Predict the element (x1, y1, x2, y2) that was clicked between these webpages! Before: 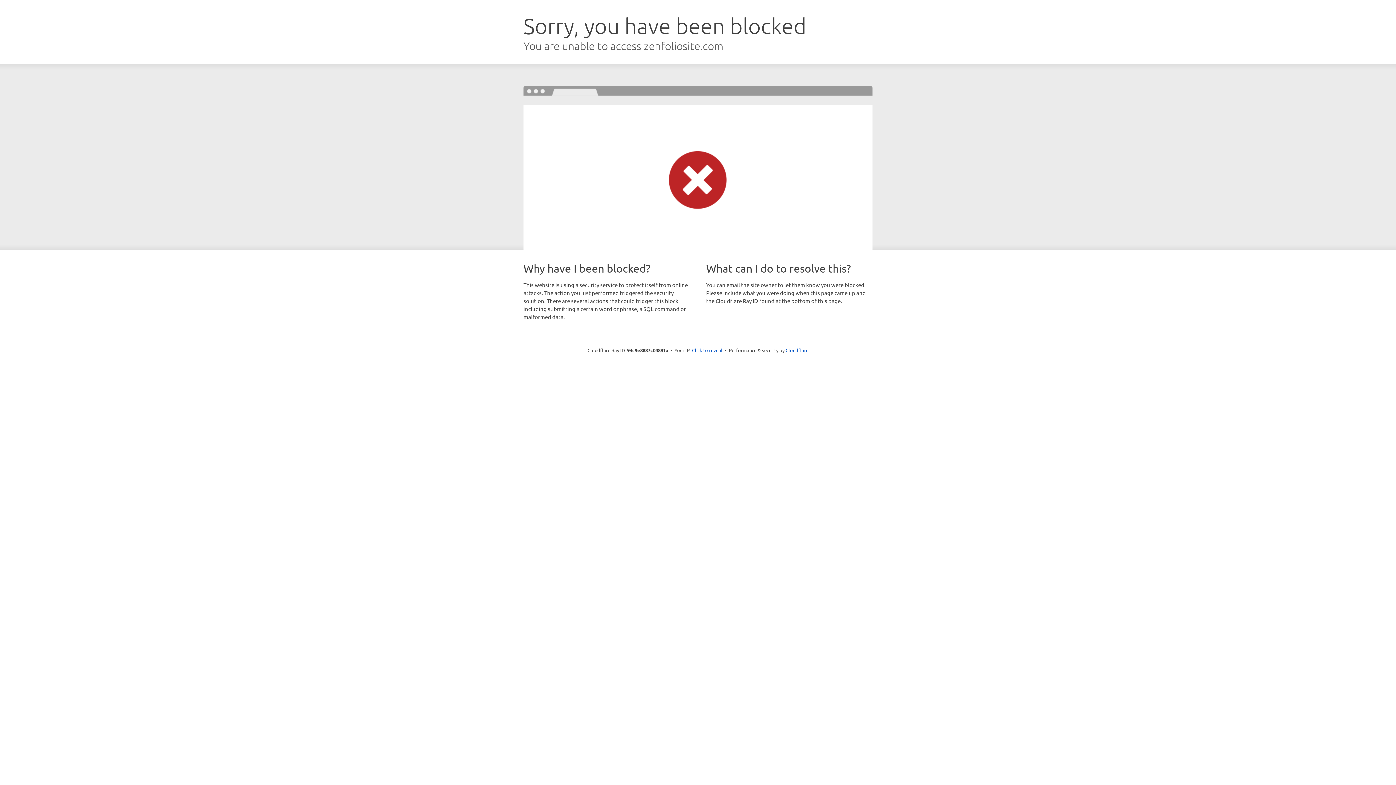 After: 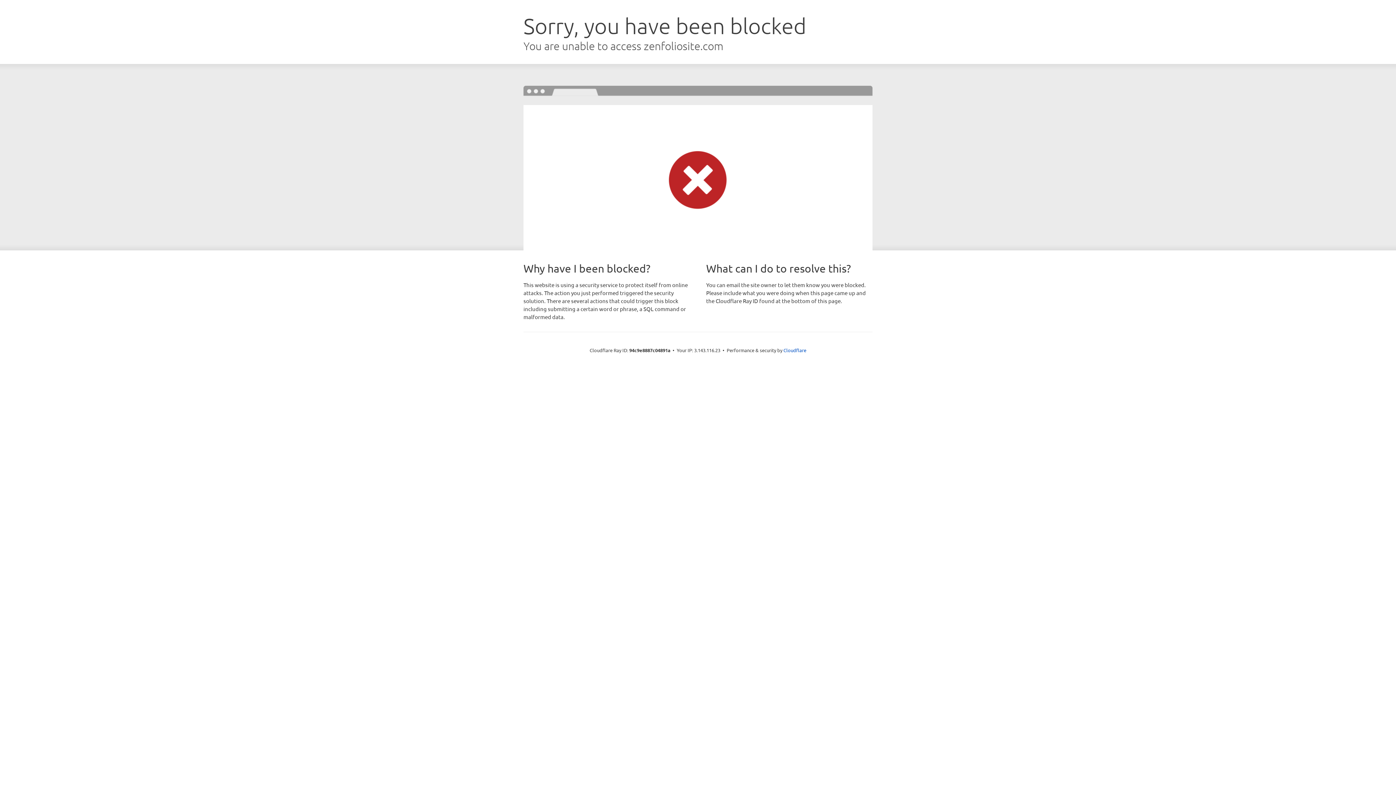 Action: label: Click to reveal bbox: (692, 346, 722, 353)